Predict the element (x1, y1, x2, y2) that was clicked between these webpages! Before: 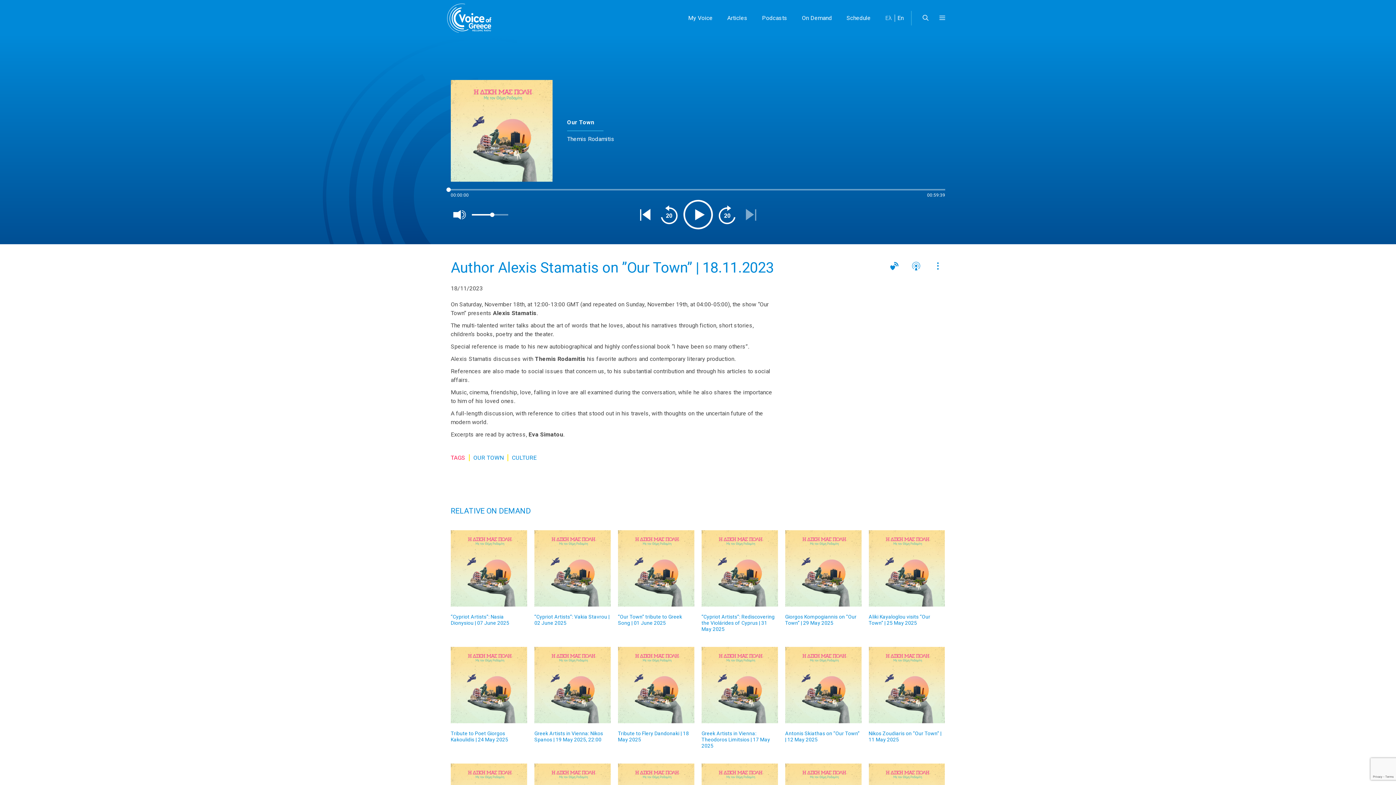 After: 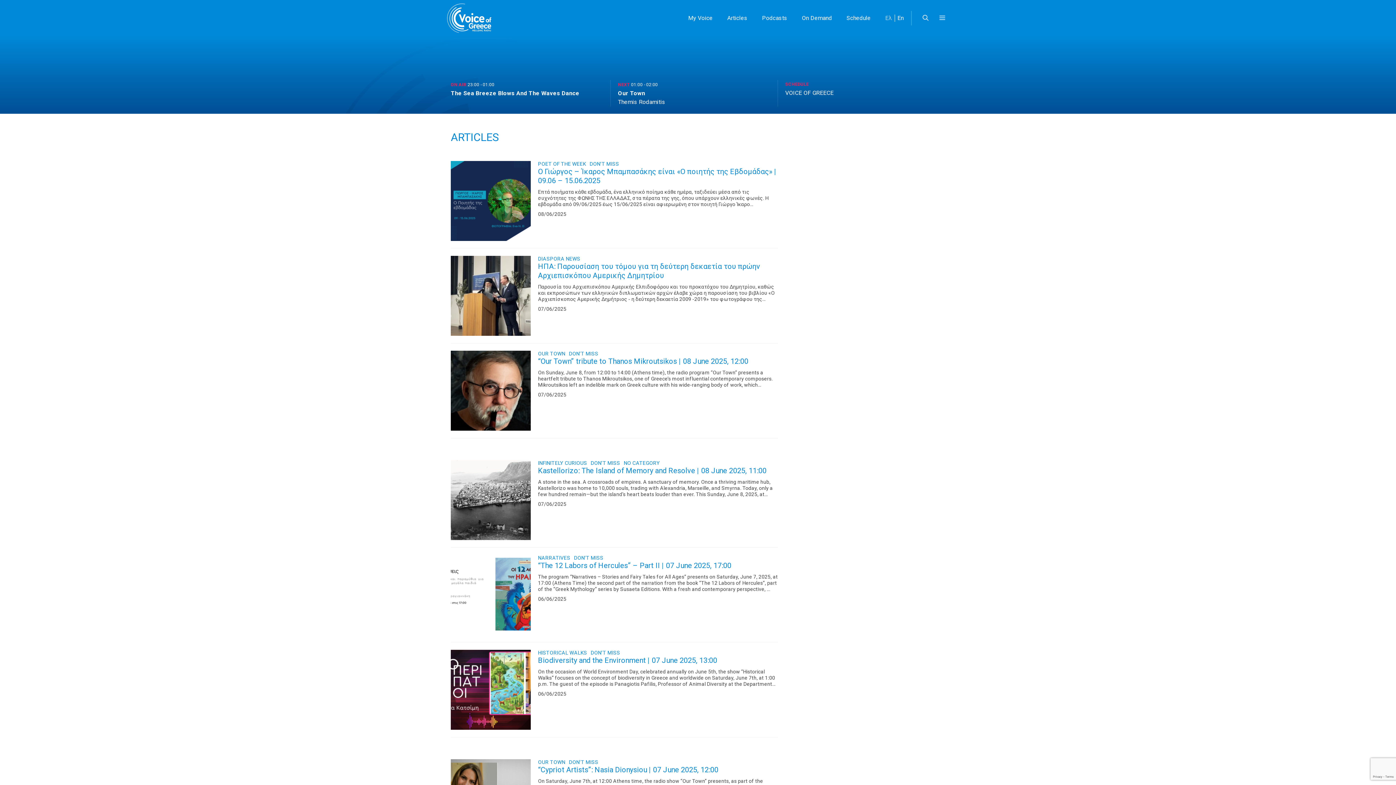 Action: bbox: (720, 7, 754, 29) label: Articles